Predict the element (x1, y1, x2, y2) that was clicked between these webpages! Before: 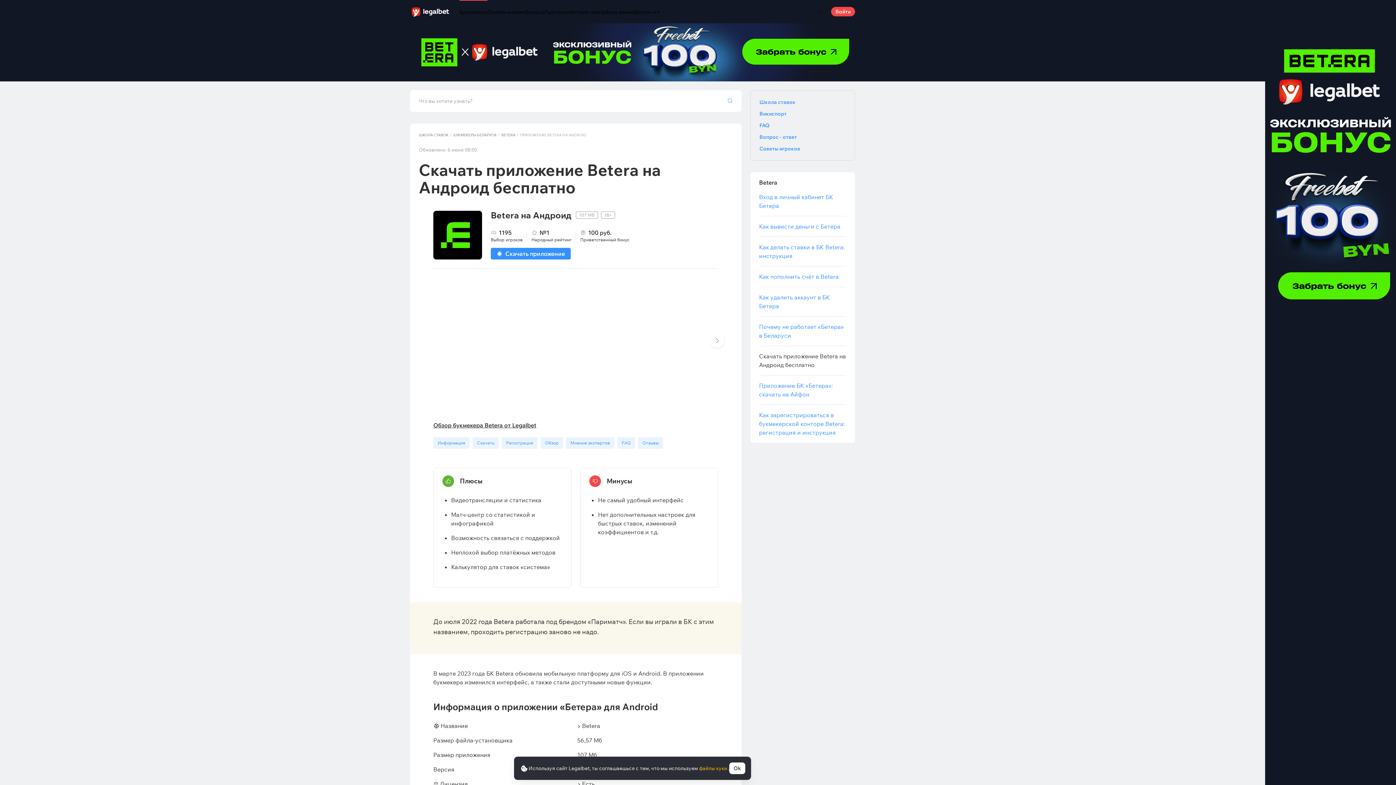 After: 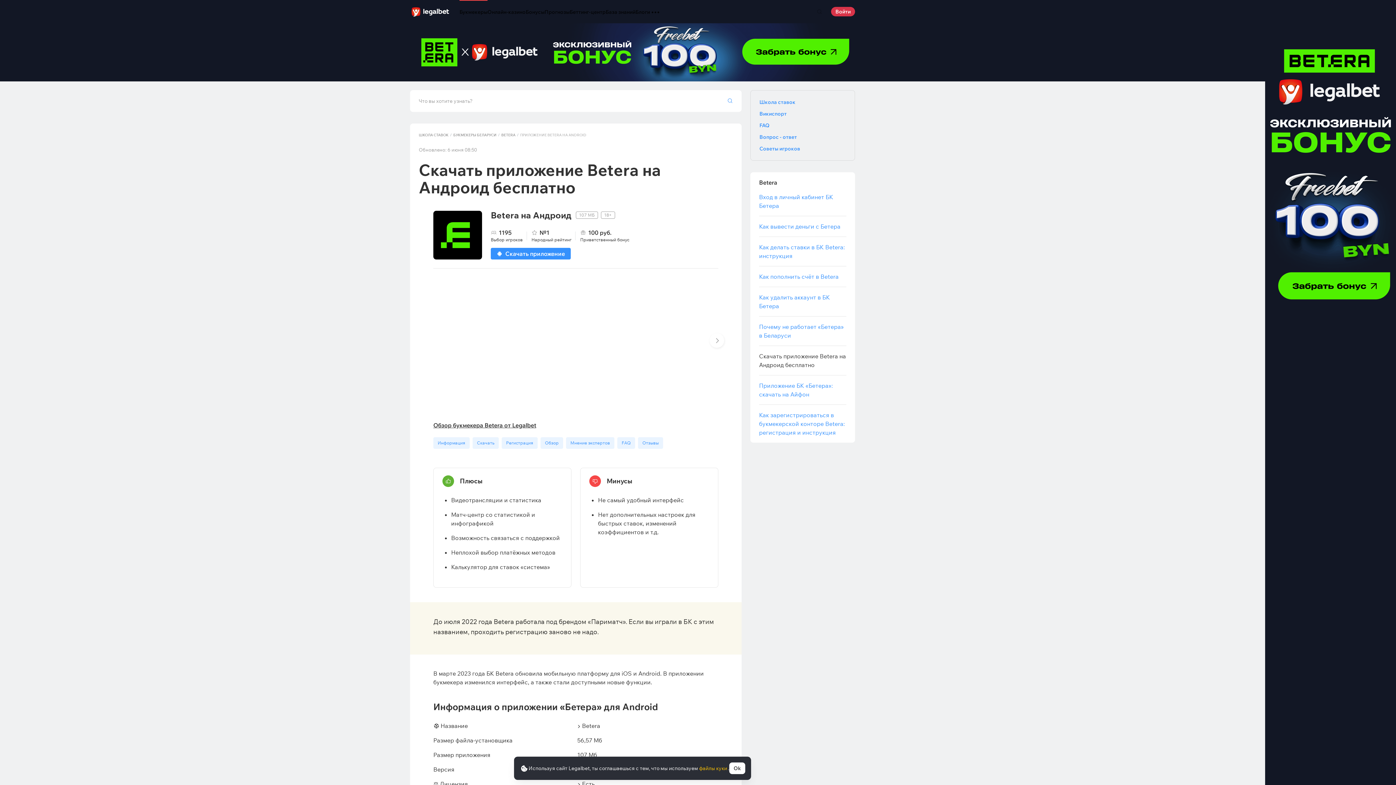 Action: label: Войти bbox: (831, 6, 855, 16)